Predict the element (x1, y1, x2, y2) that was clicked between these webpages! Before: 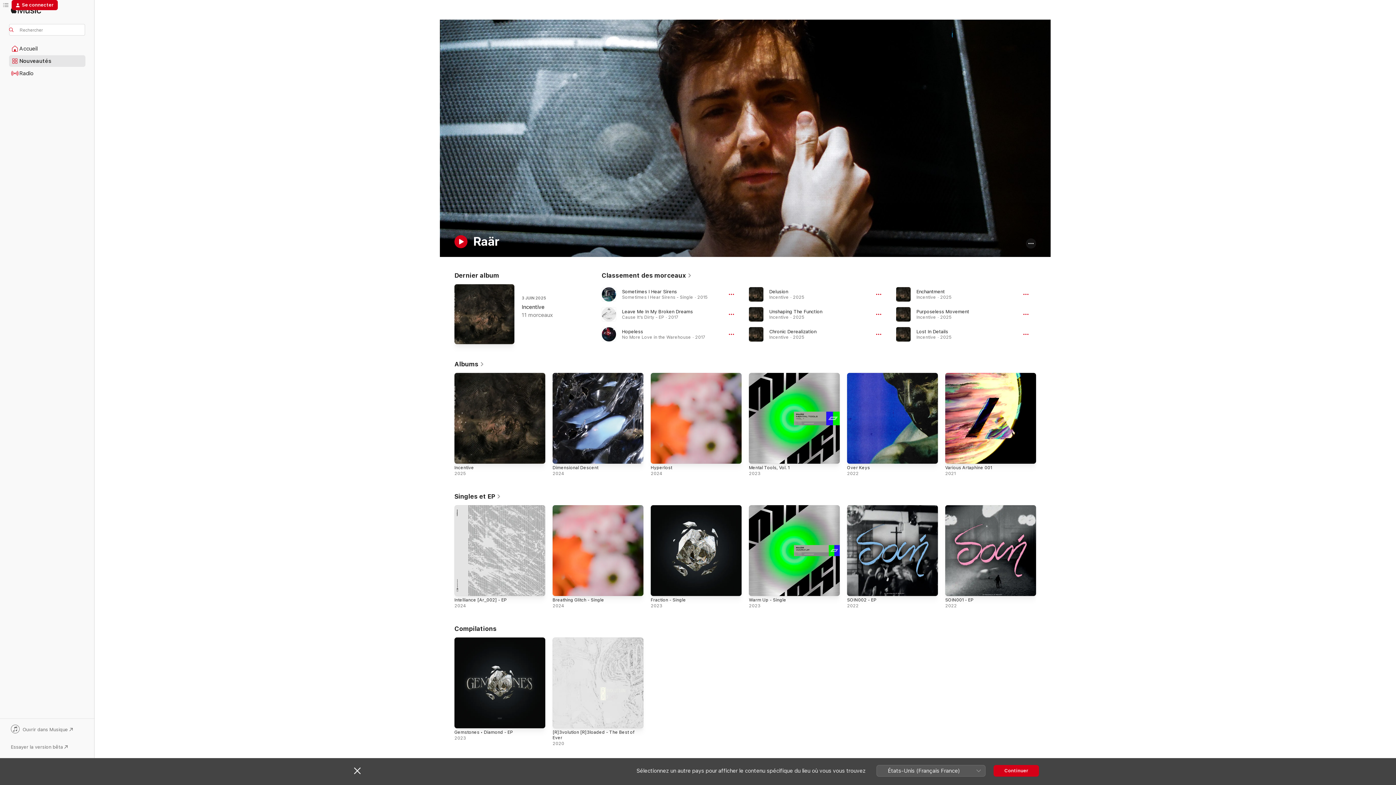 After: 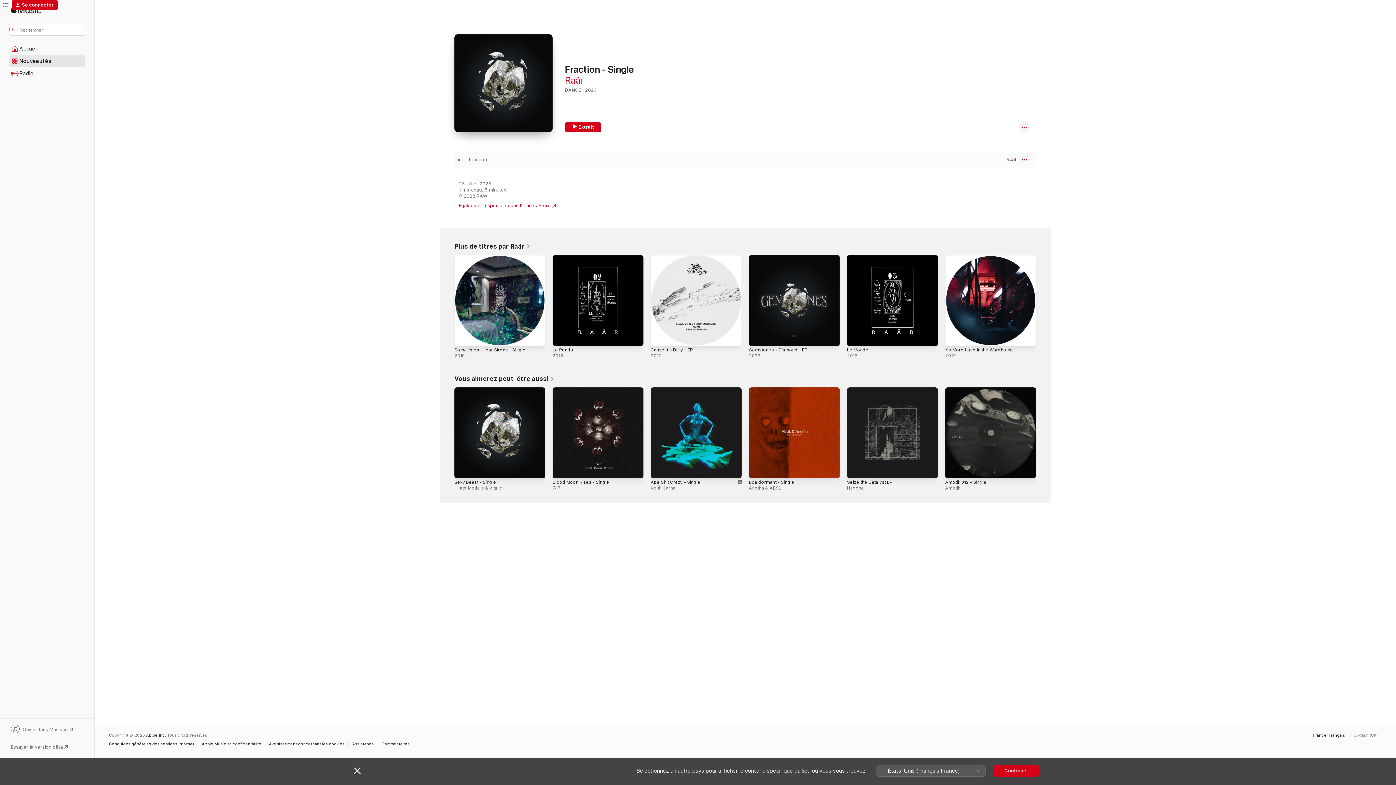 Action: label: Fraction - Single bbox: (650, 597, 686, 603)